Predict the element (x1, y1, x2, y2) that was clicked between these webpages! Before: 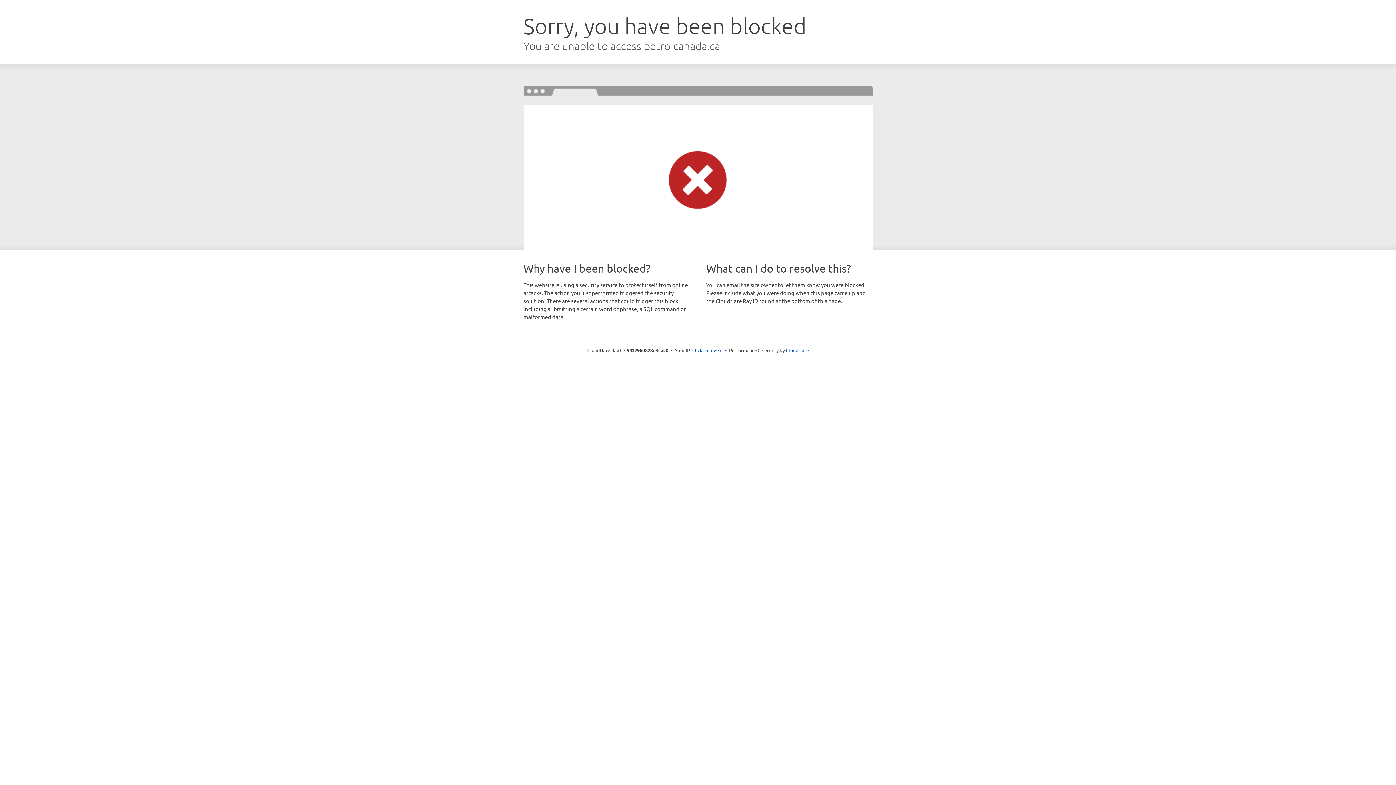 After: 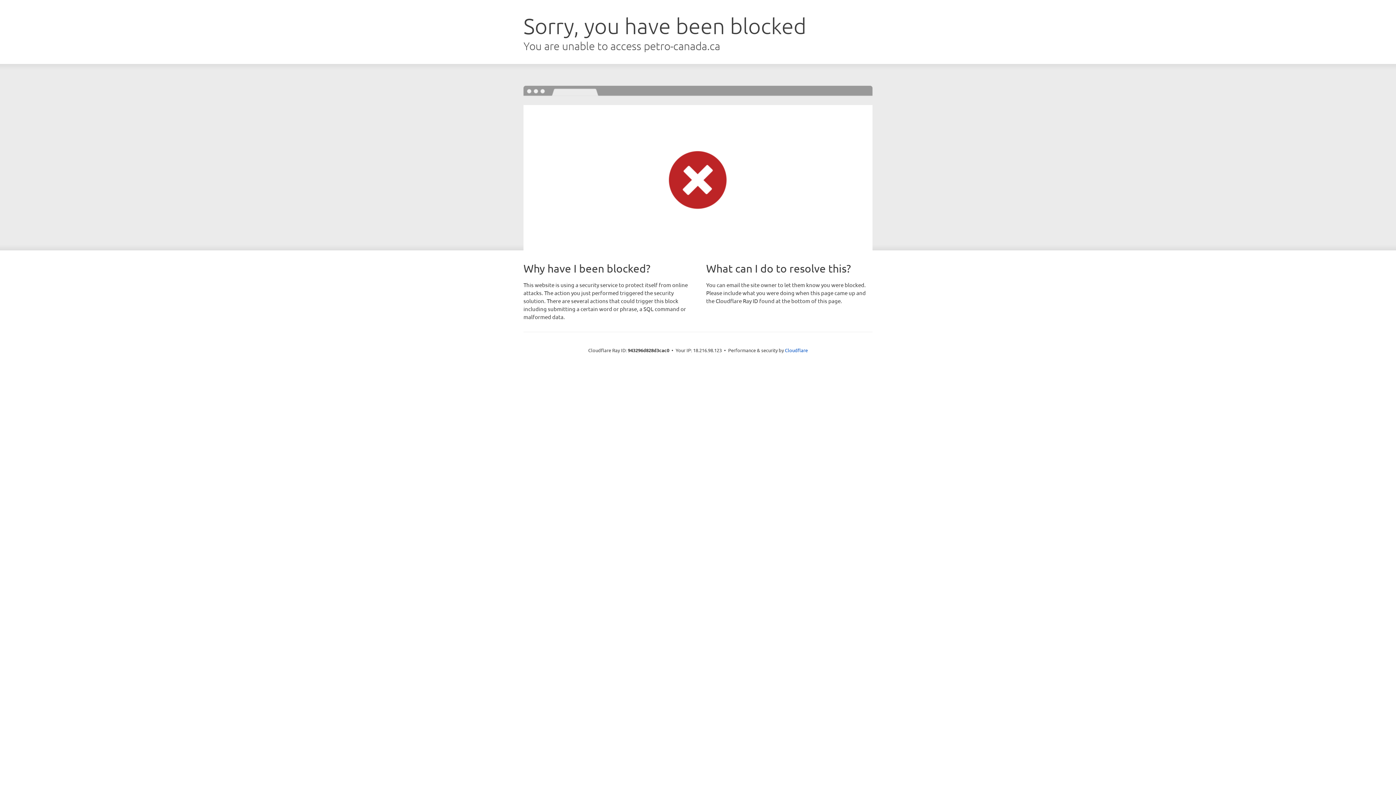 Action: label: Click to reveal bbox: (692, 346, 722, 353)